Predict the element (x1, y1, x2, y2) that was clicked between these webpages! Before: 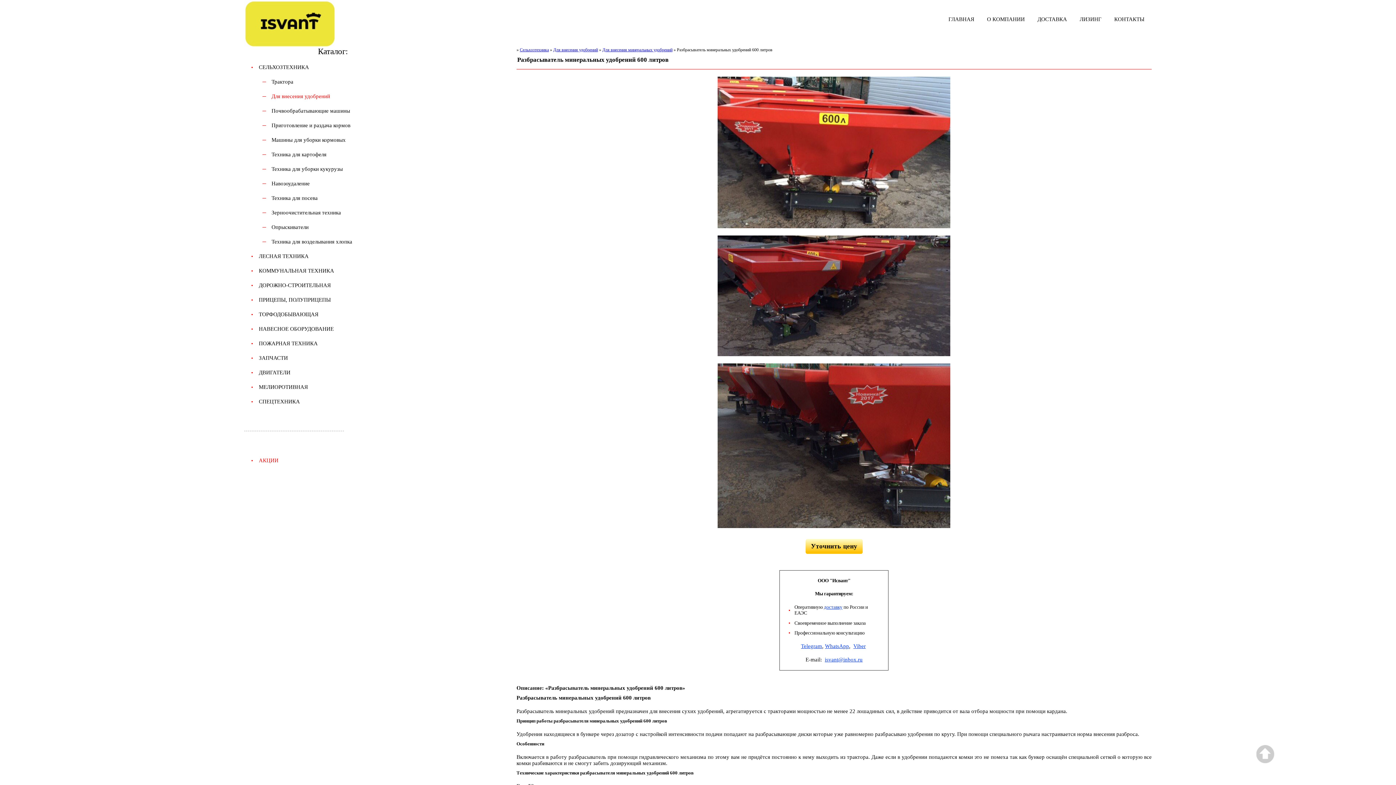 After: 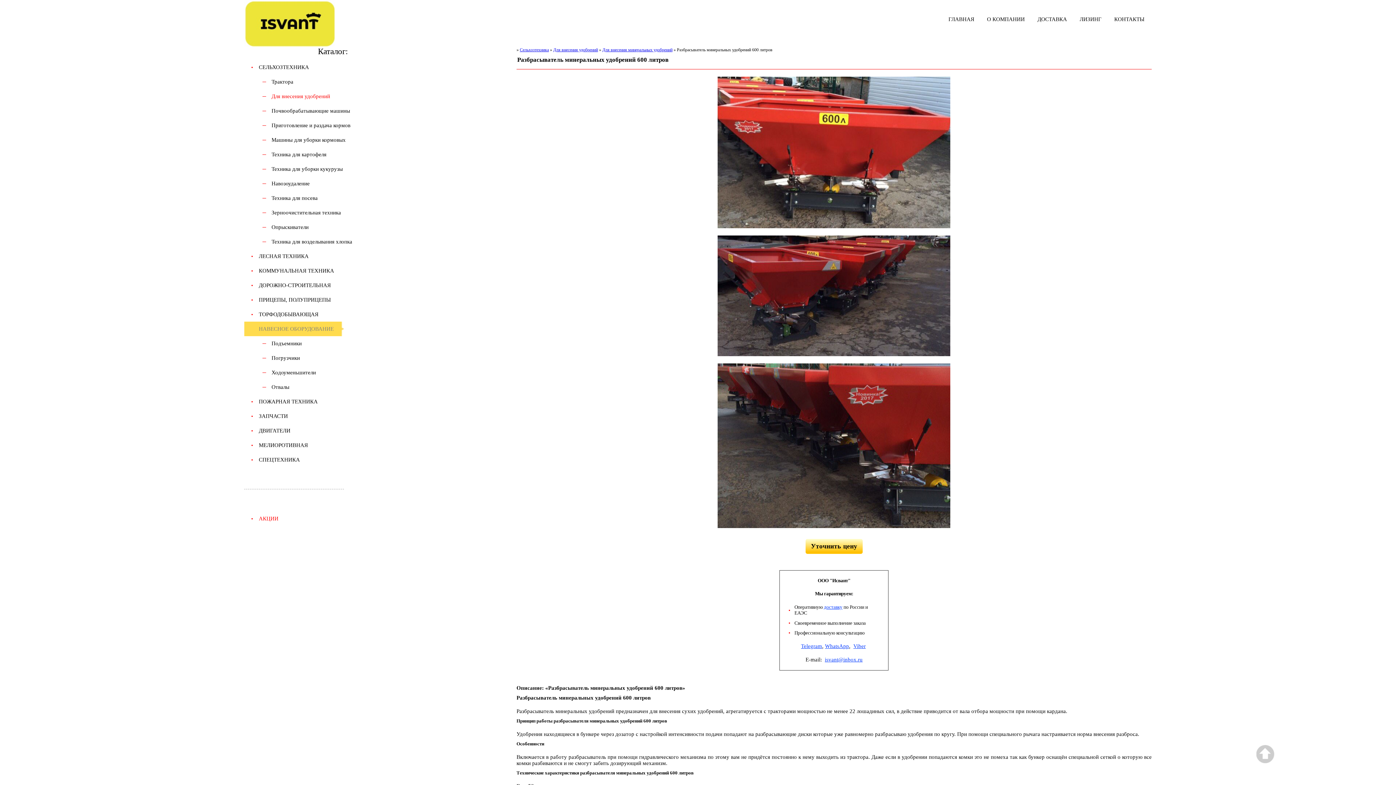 Action: label: НАВЕСНОЕ ОБОРУДОВАНИЕ bbox: (244, 321, 344, 336)